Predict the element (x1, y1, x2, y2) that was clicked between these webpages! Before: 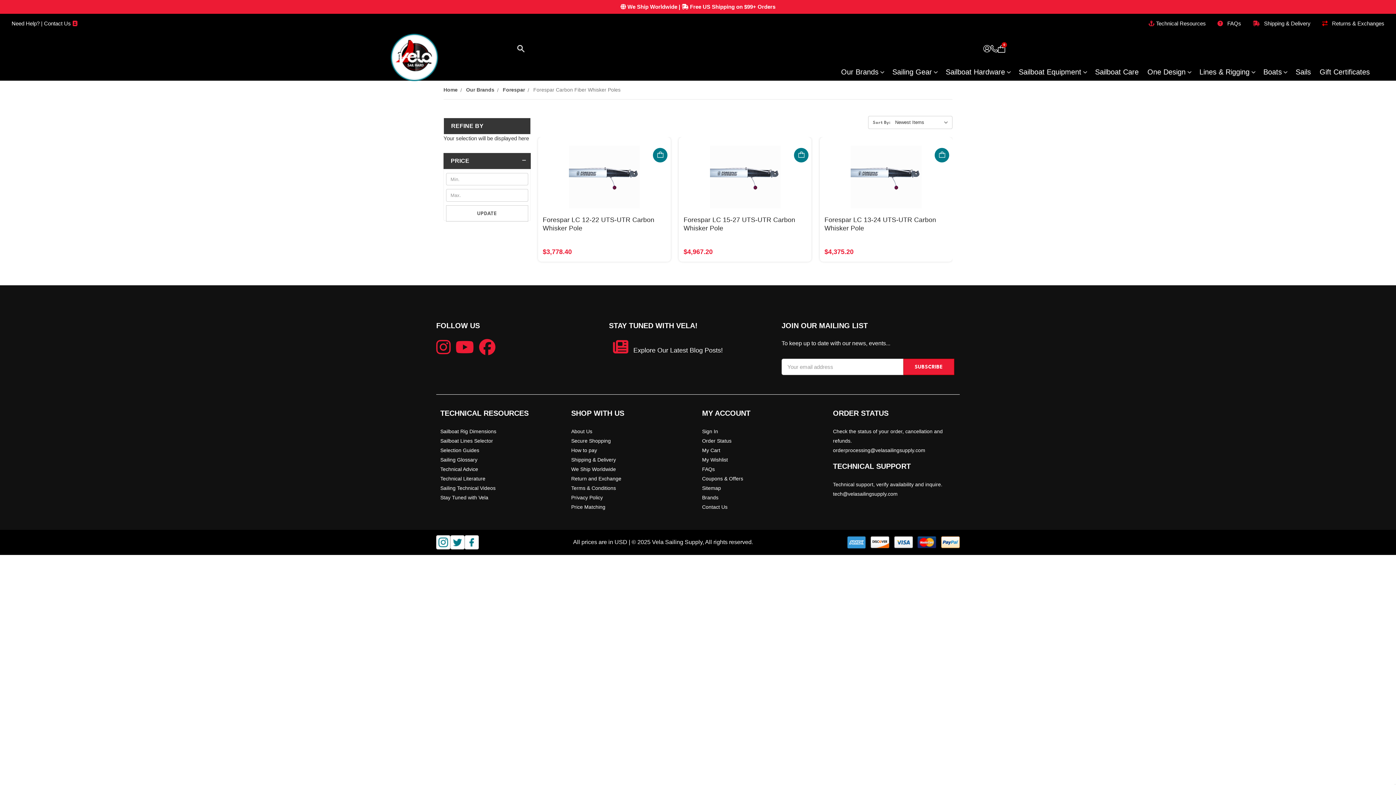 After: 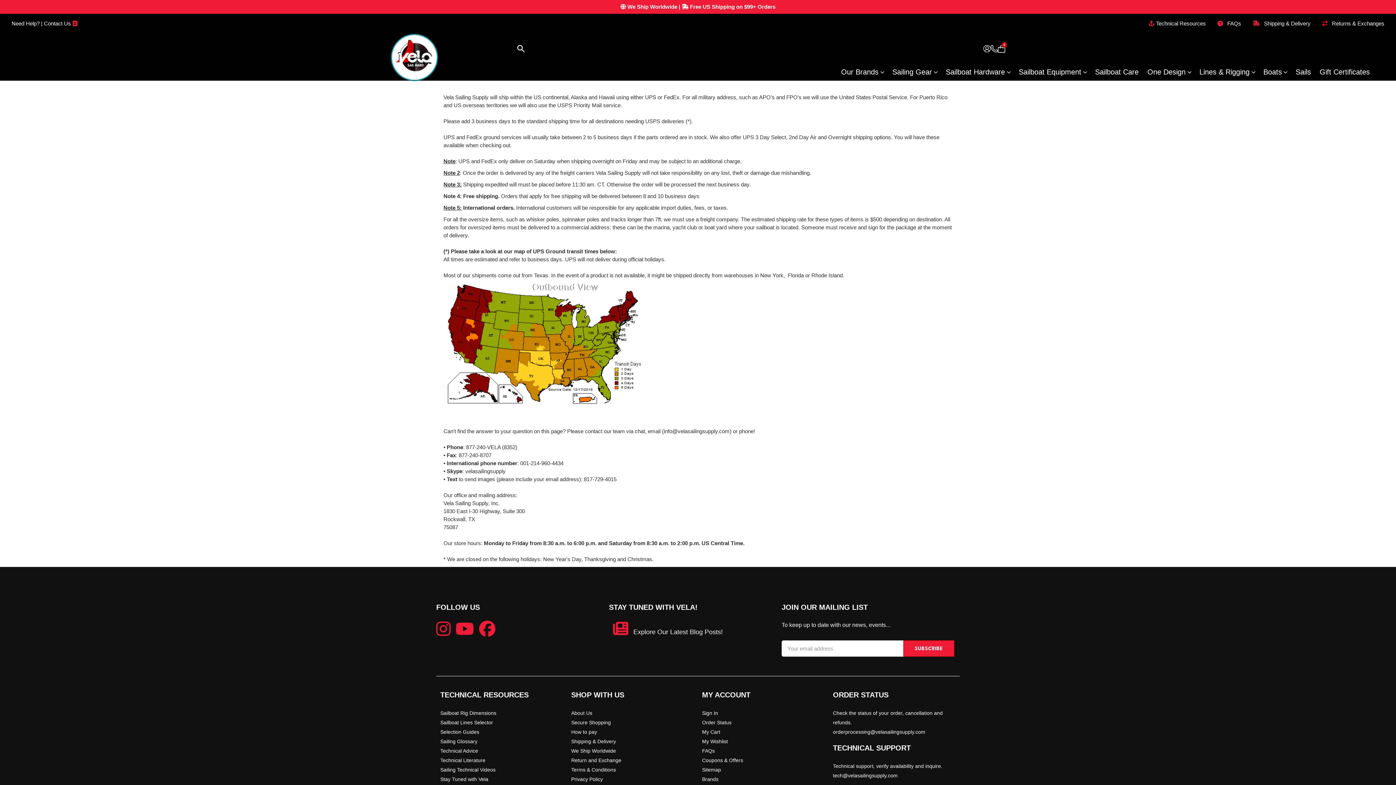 Action: label:  Shipping & Delivery bbox: (1247, 16, 1316, 30)